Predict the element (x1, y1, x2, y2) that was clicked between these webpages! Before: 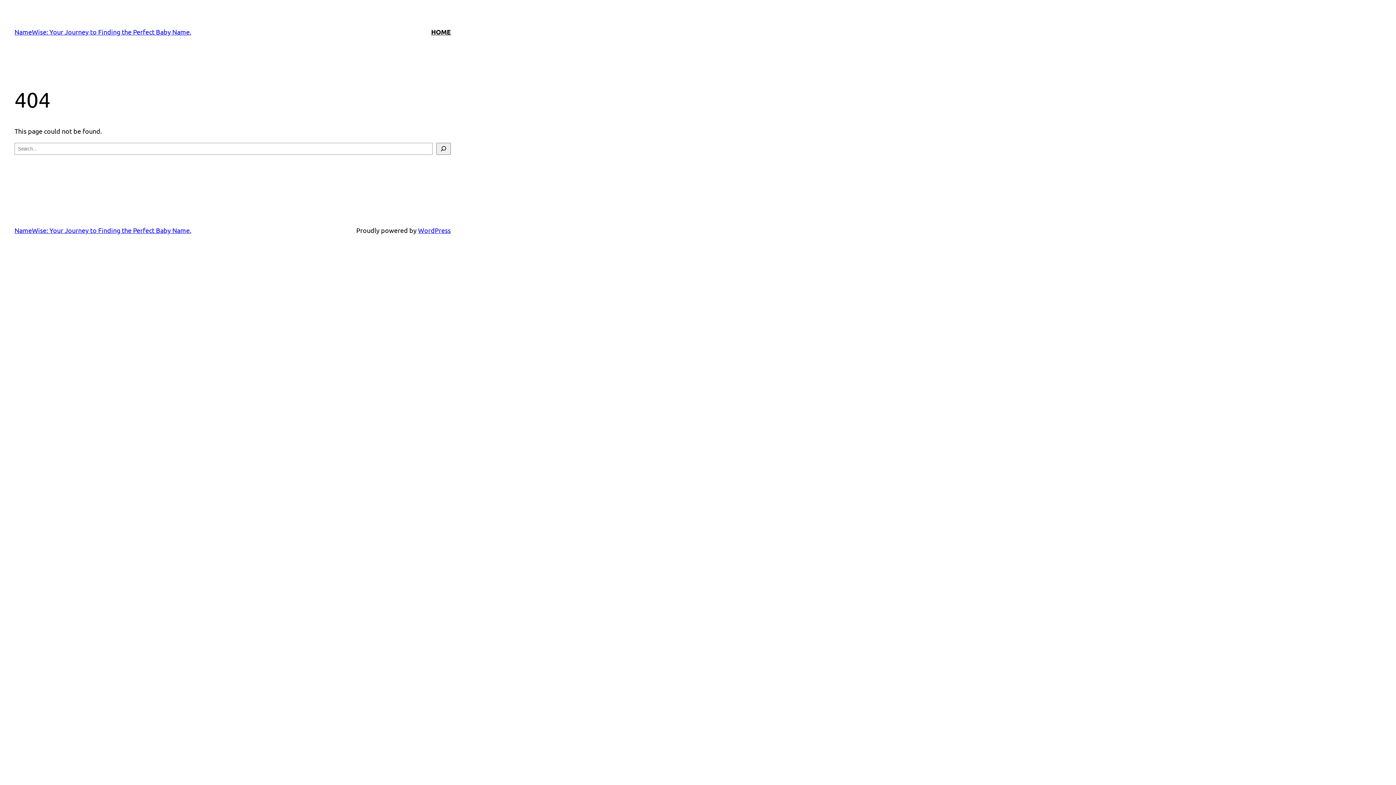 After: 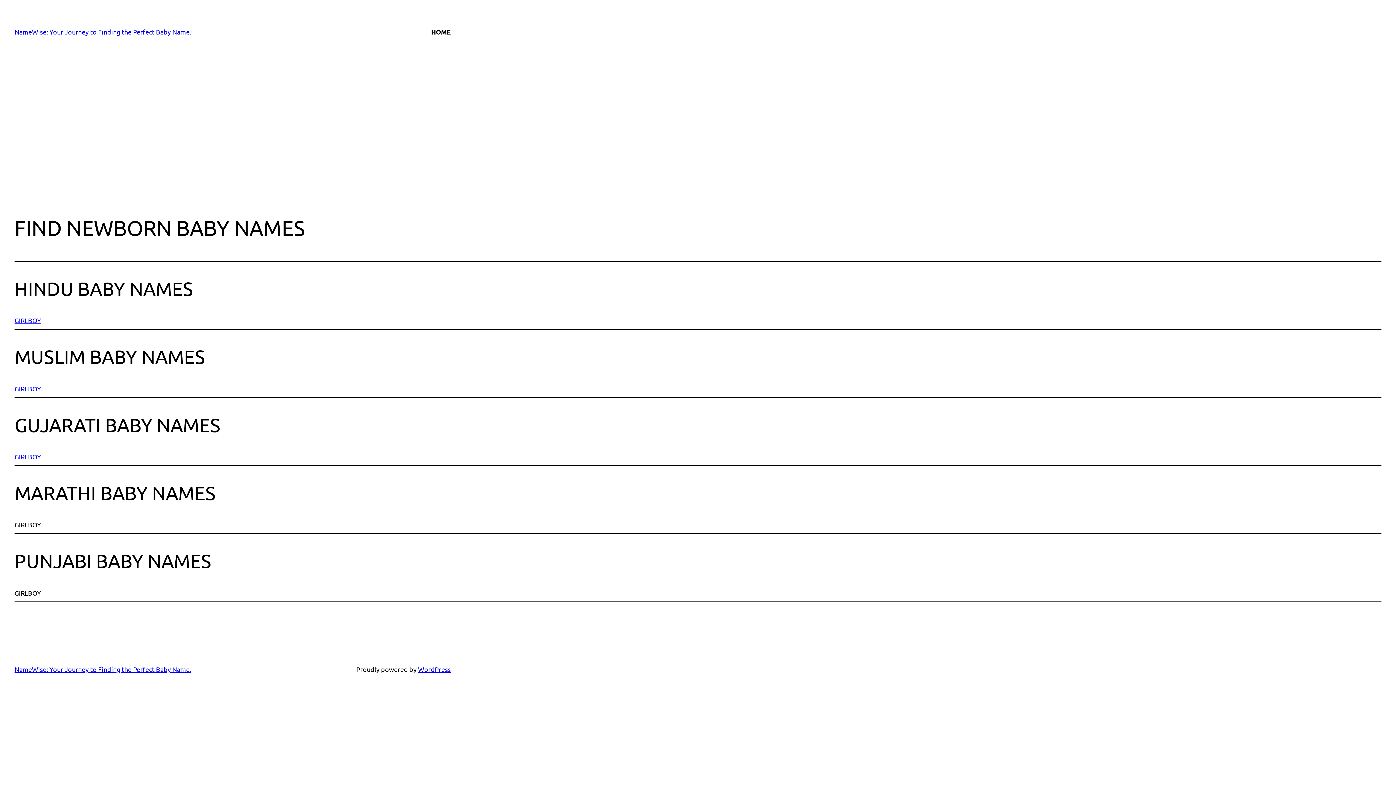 Action: bbox: (431, 26, 450, 37) label: HOME